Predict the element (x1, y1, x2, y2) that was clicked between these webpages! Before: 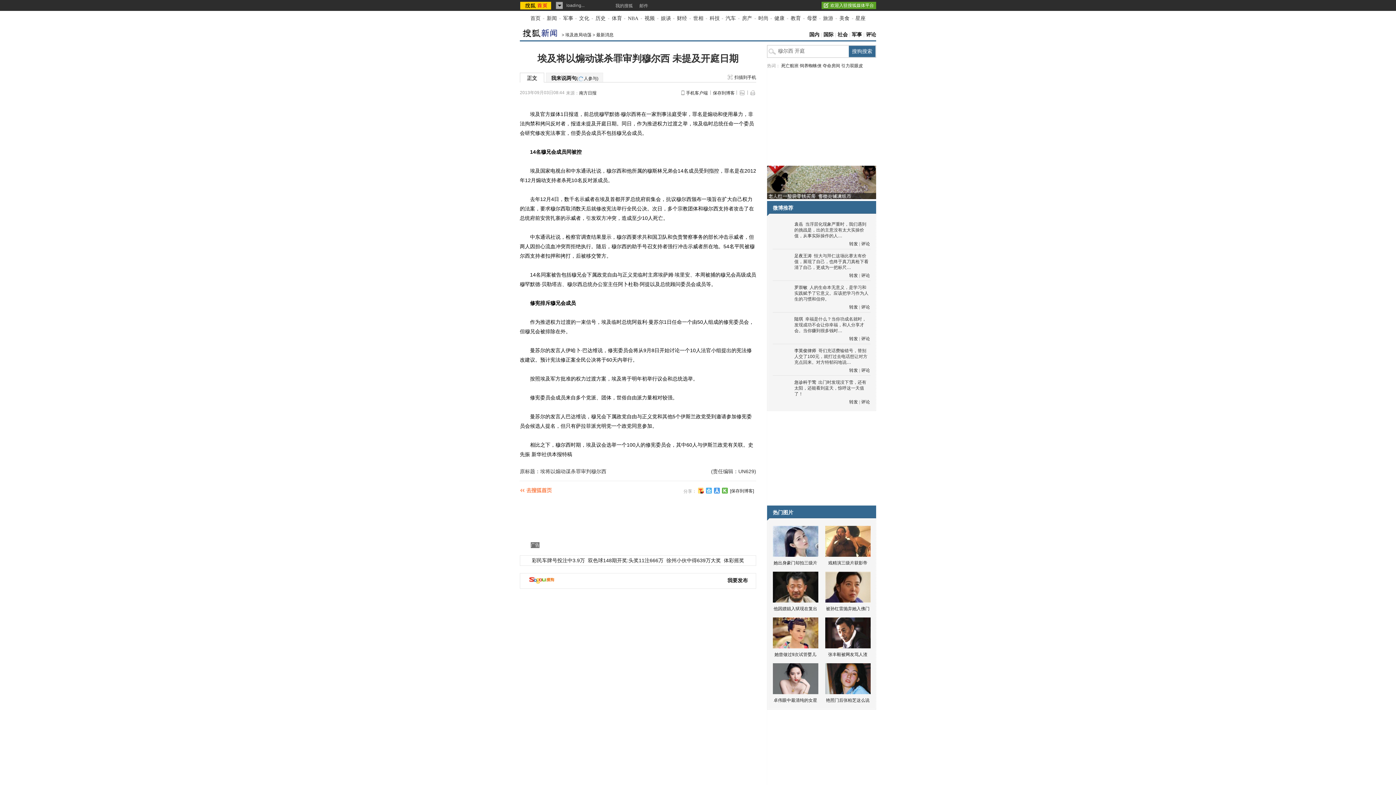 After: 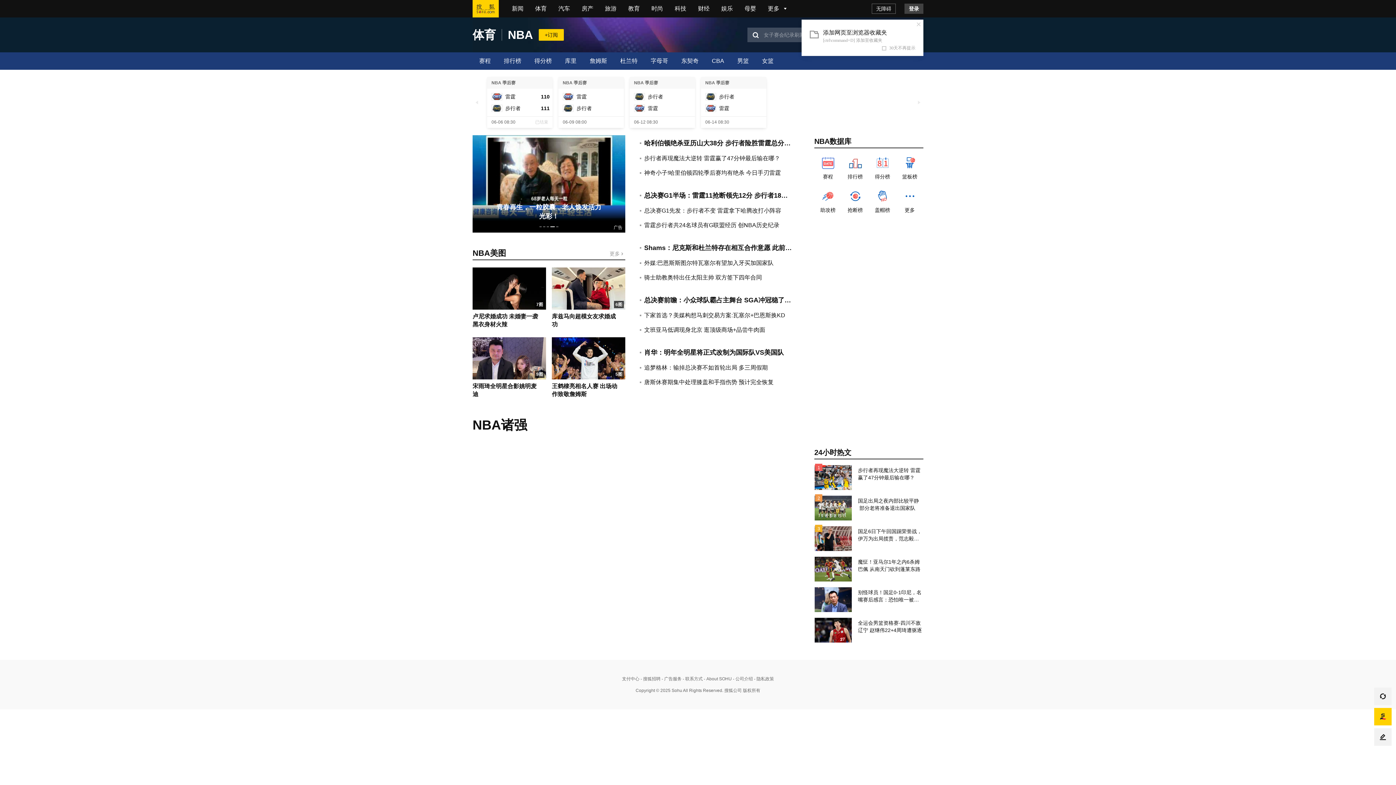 Action: bbox: (628, 15, 638, 21) label: NBA